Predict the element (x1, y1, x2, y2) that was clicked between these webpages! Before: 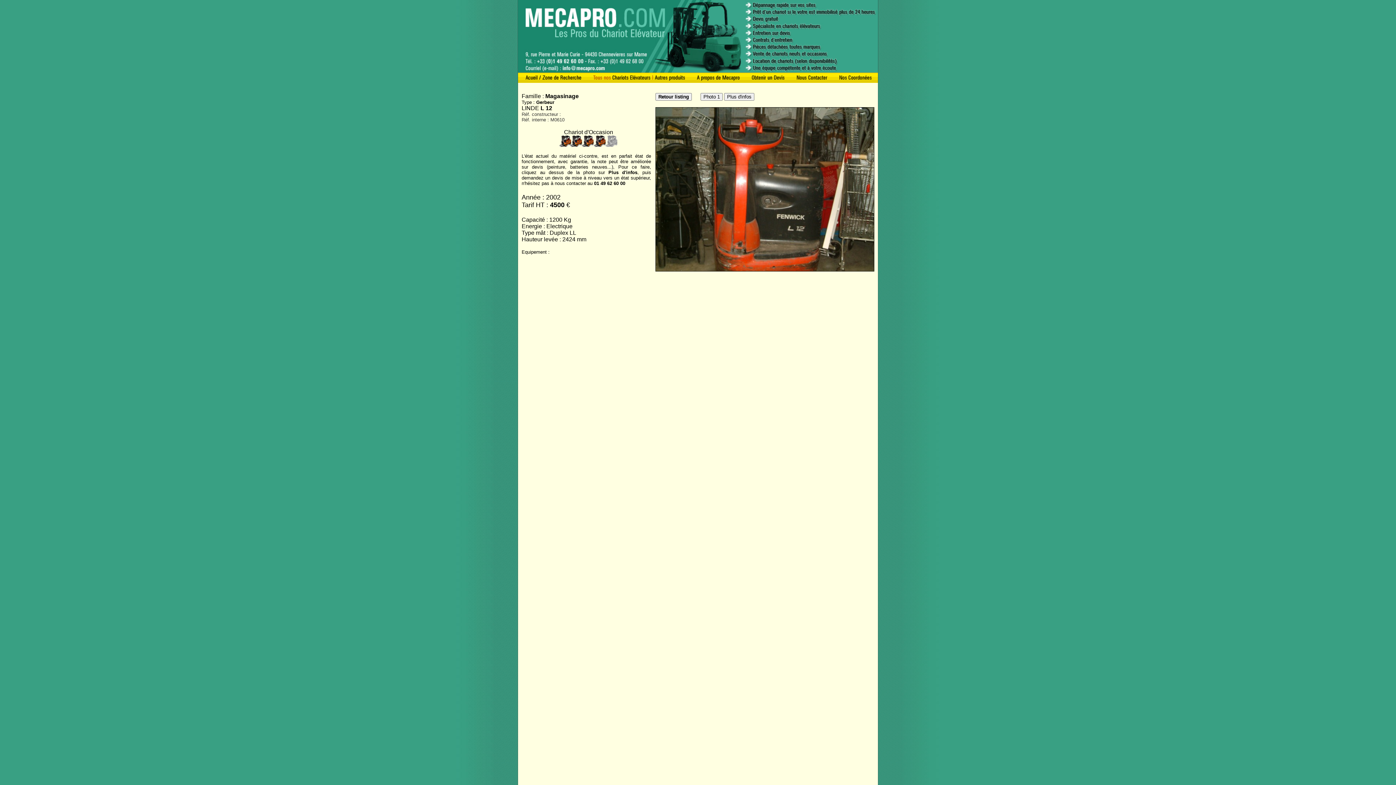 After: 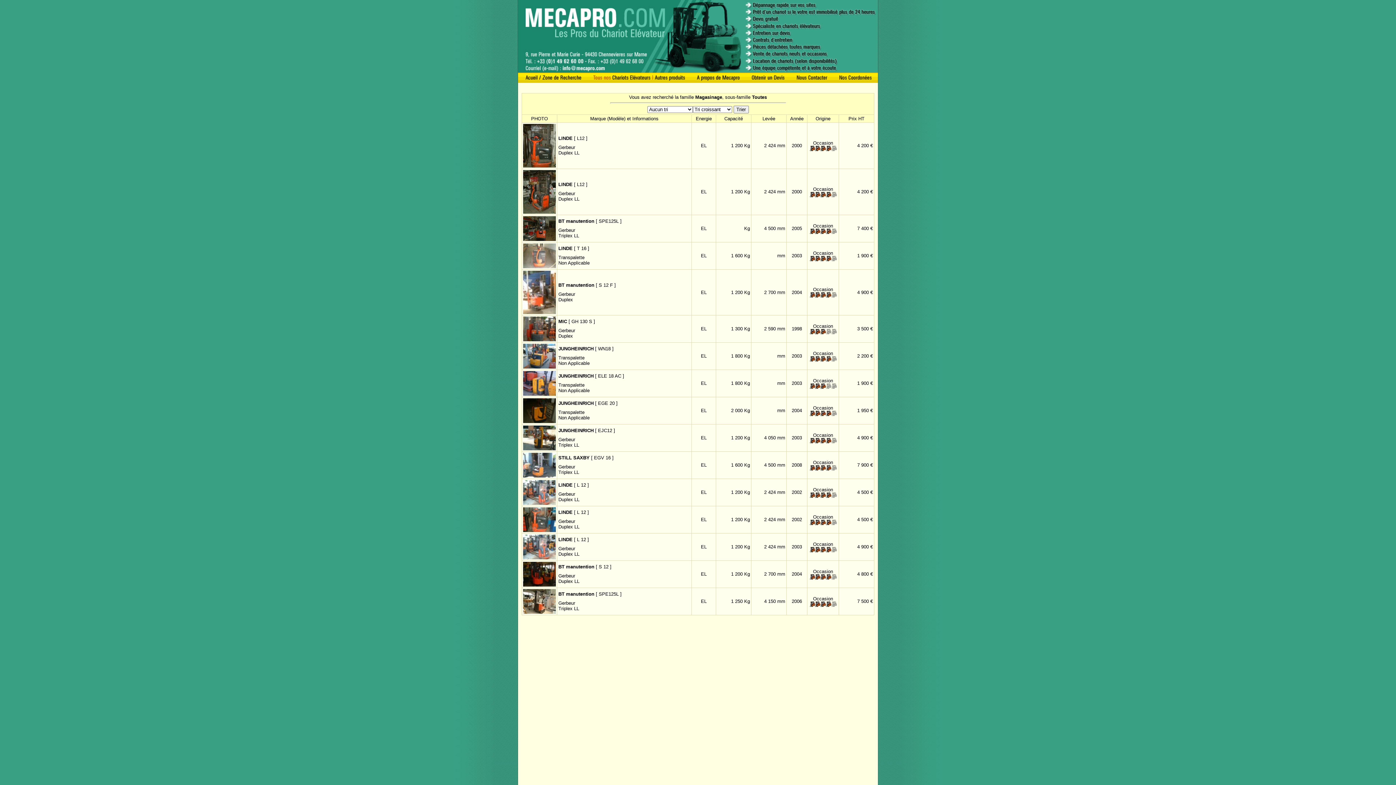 Action: bbox: (654, 78, 690, 84)